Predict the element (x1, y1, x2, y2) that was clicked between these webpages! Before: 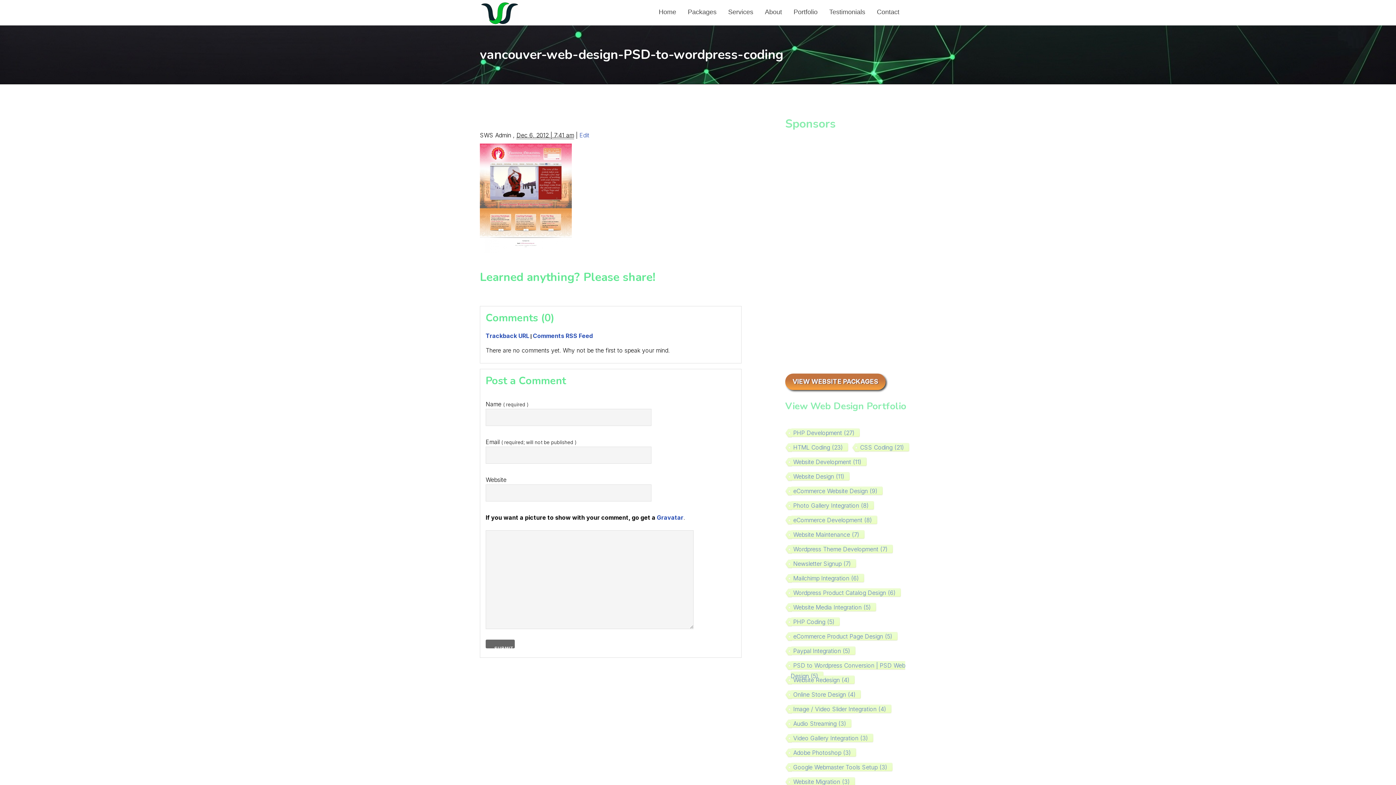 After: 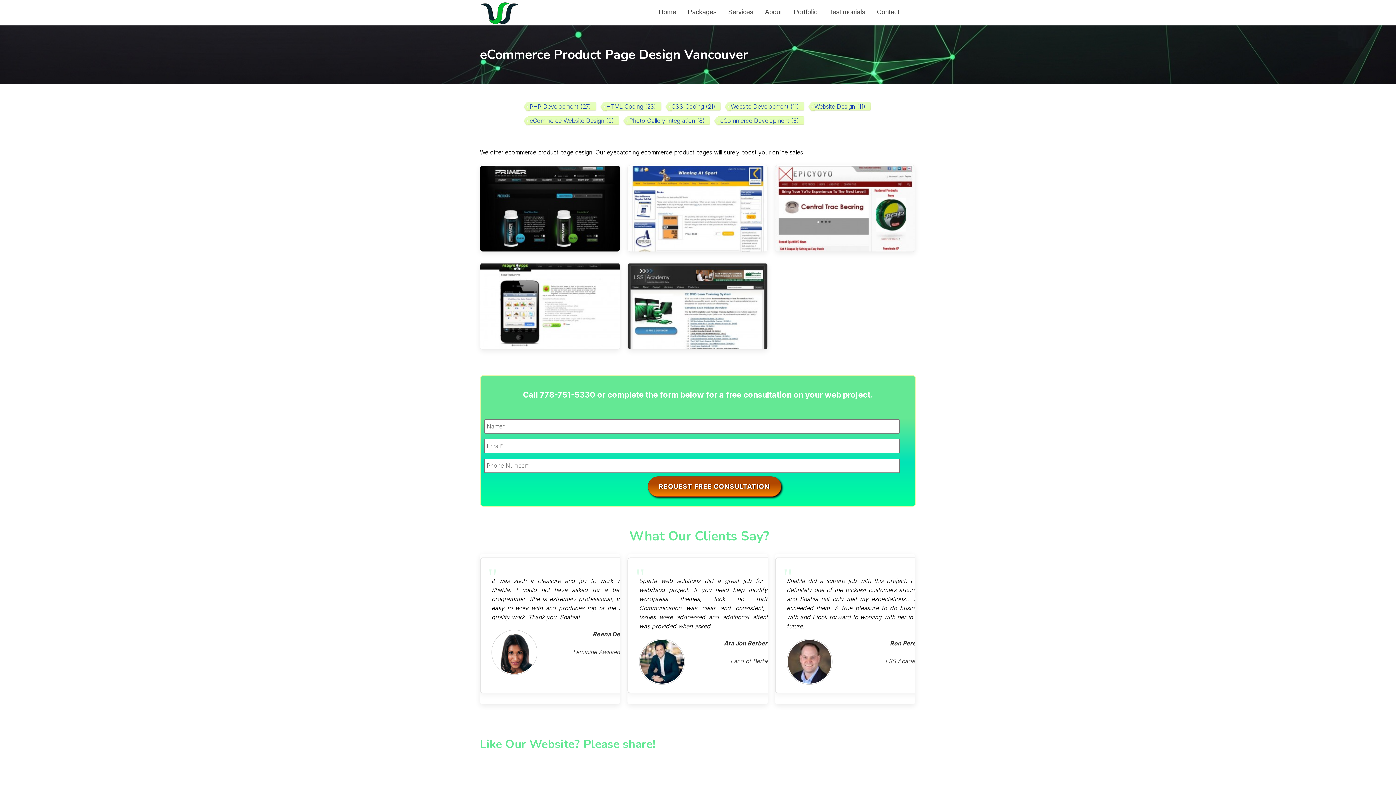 Action: bbox: (793, 630, 894, 642) label: eCommerce Product Page Design (5)